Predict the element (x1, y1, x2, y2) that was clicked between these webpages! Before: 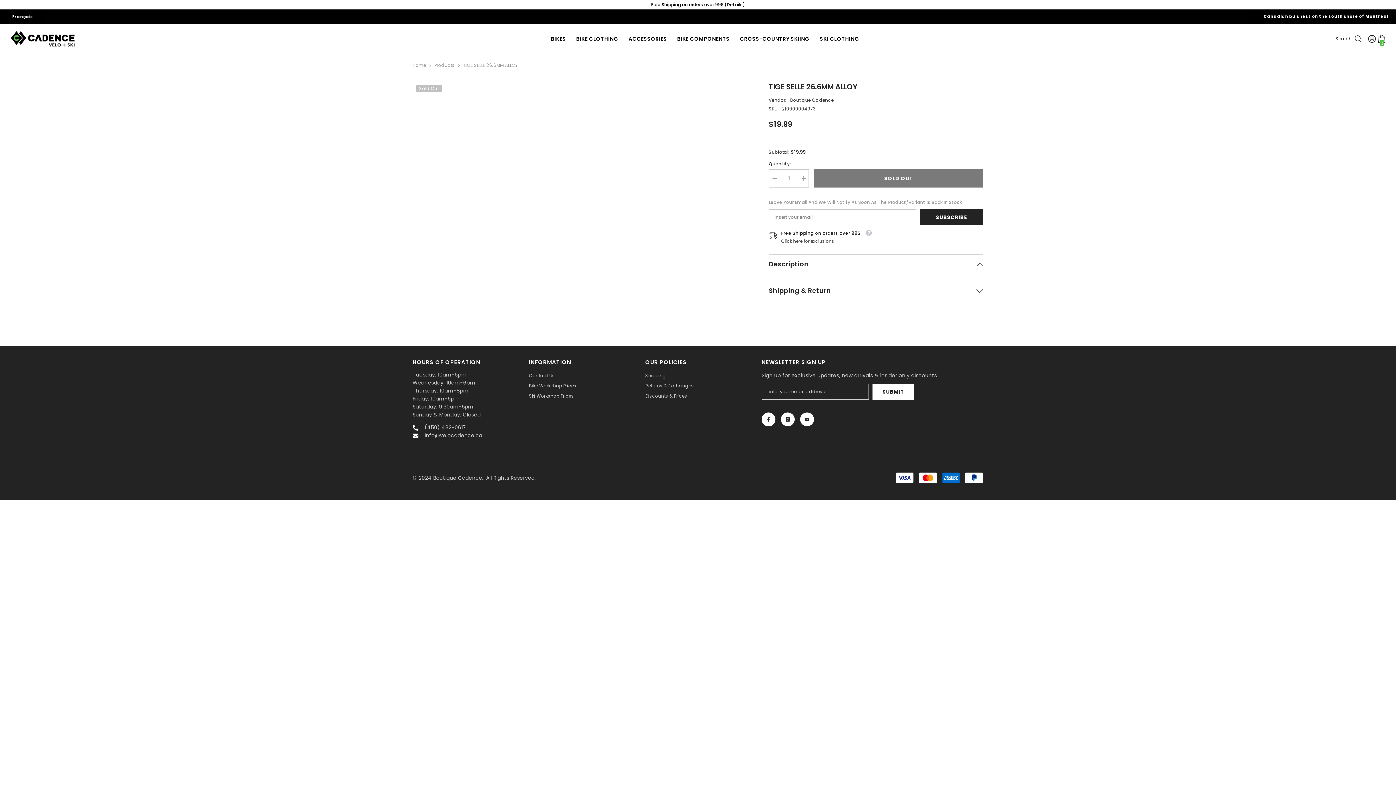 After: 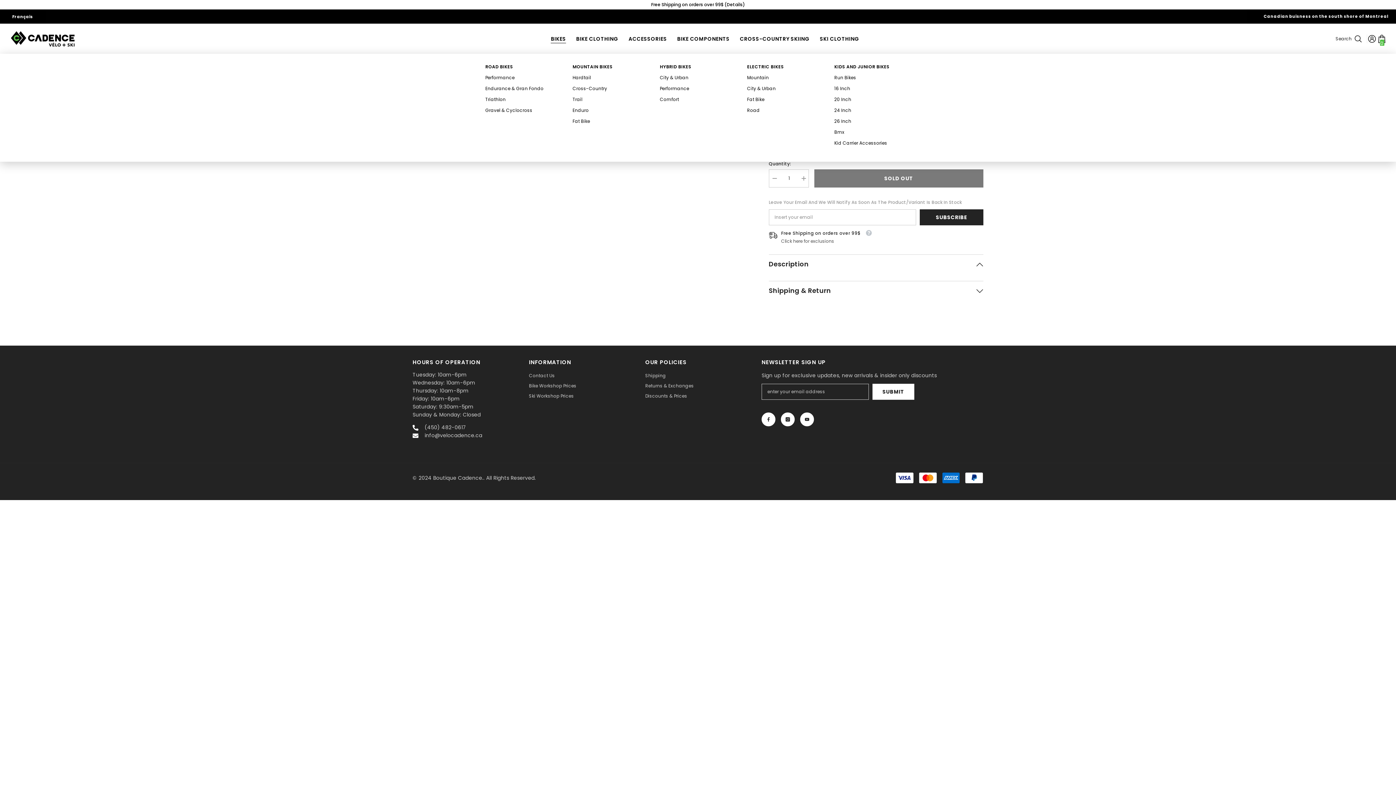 Action: bbox: (545, 34, 571, 53) label: BIKES